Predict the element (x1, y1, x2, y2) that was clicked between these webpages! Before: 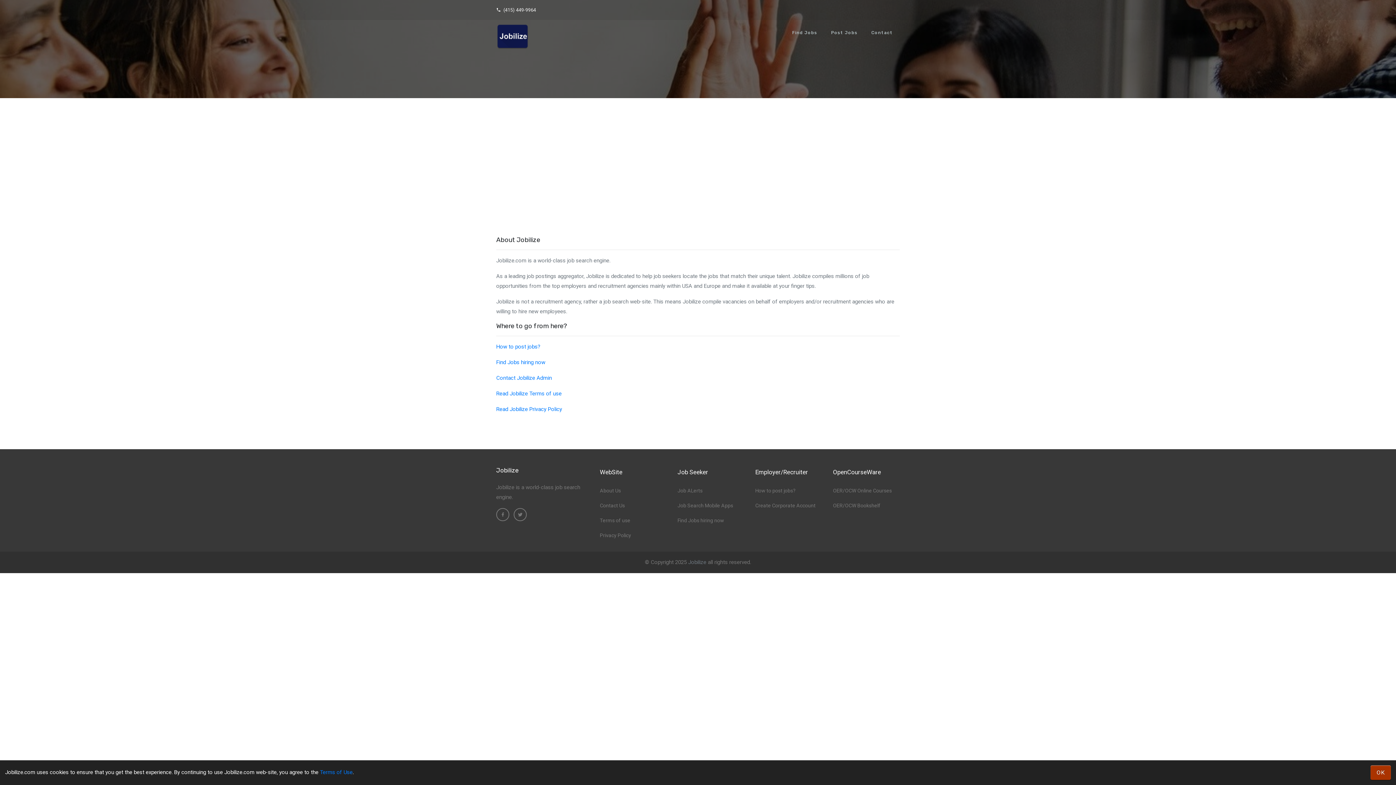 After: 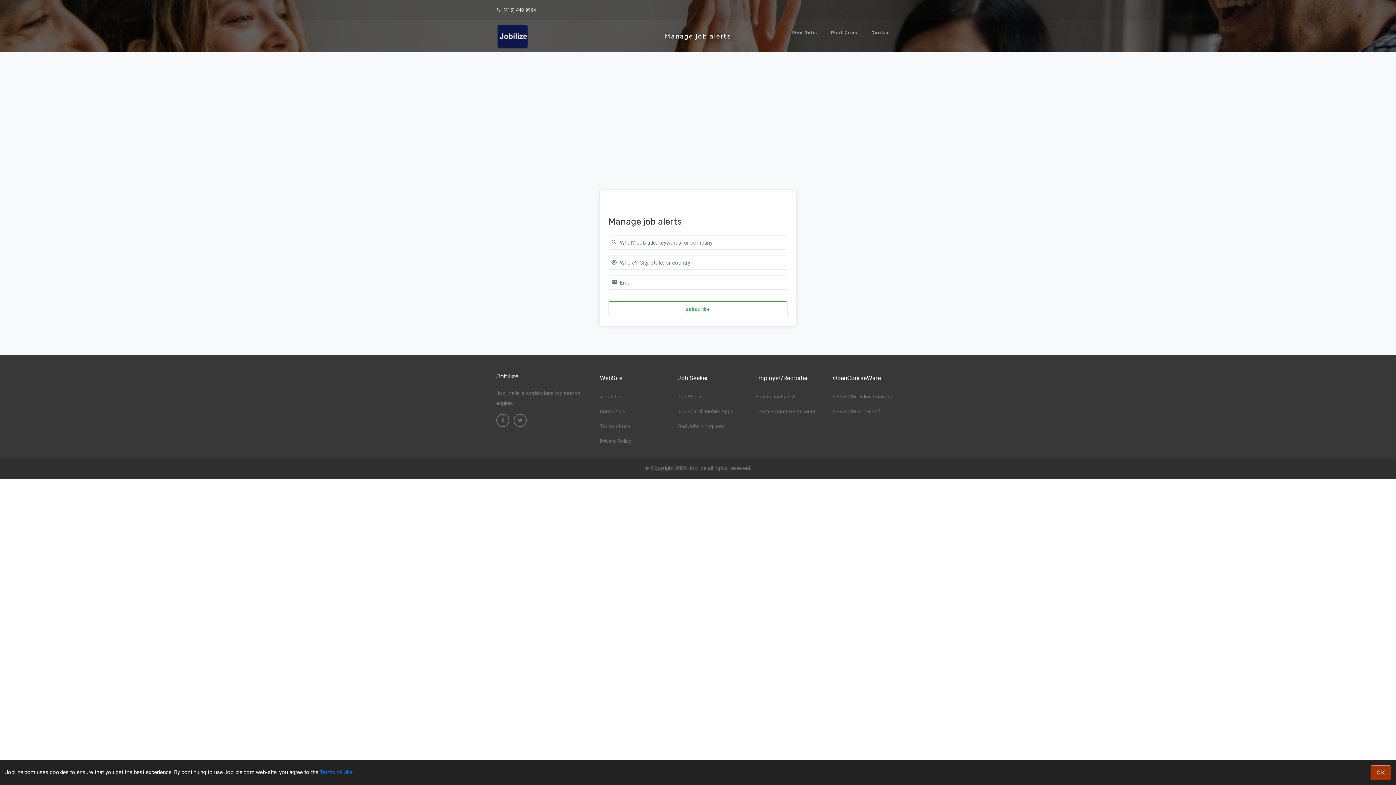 Action: bbox: (677, 487, 702, 494) label: Job ALerts